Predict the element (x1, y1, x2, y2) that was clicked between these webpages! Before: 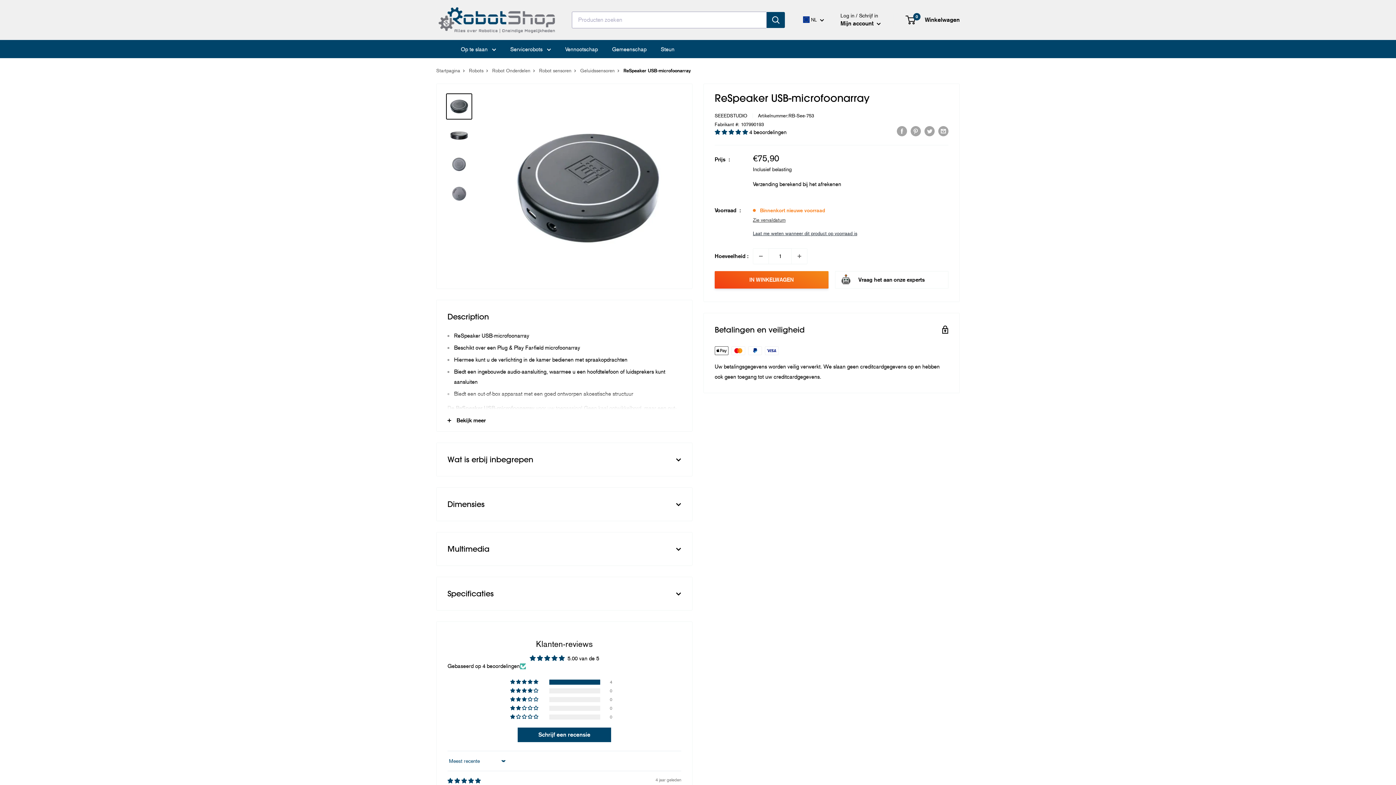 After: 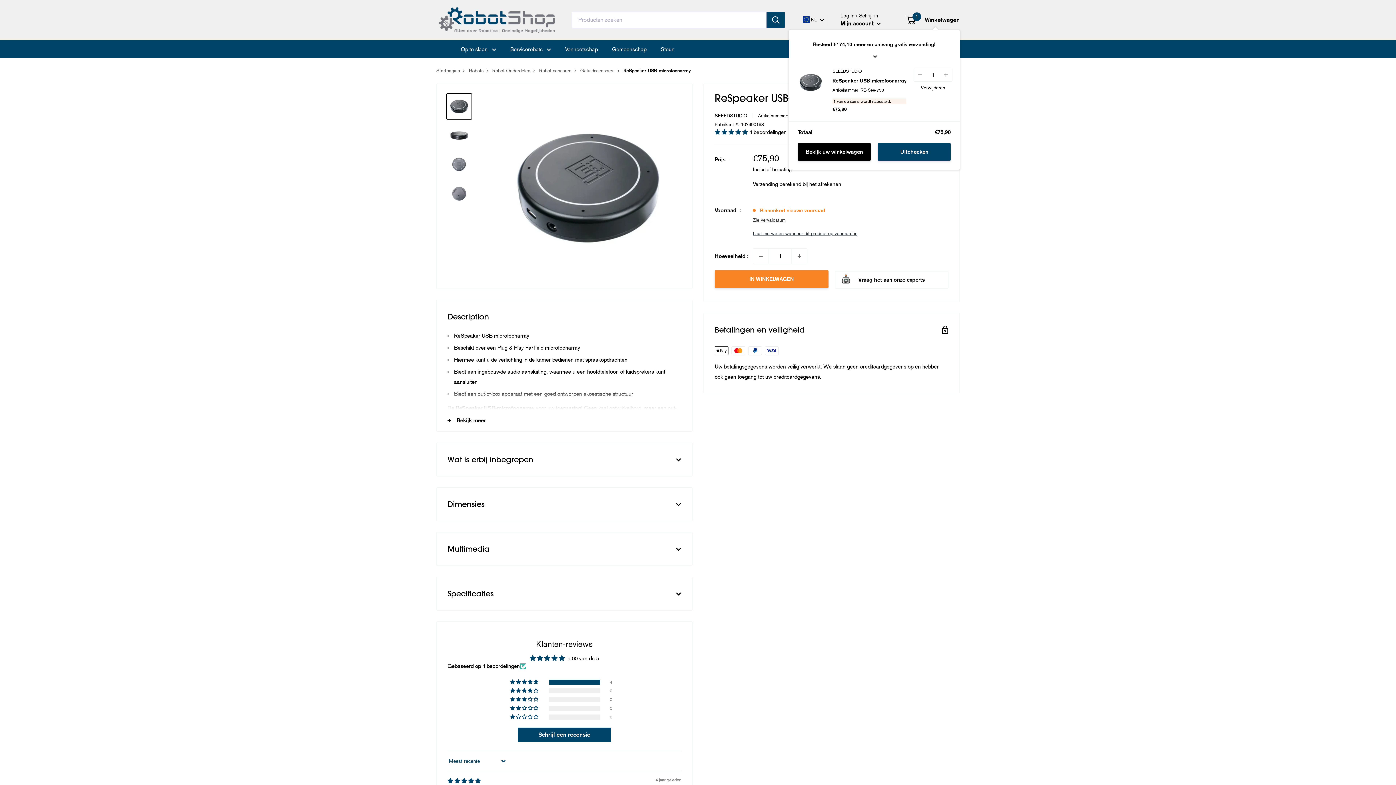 Action: bbox: (714, 271, 828, 288) label: IN WINKELWAGEN